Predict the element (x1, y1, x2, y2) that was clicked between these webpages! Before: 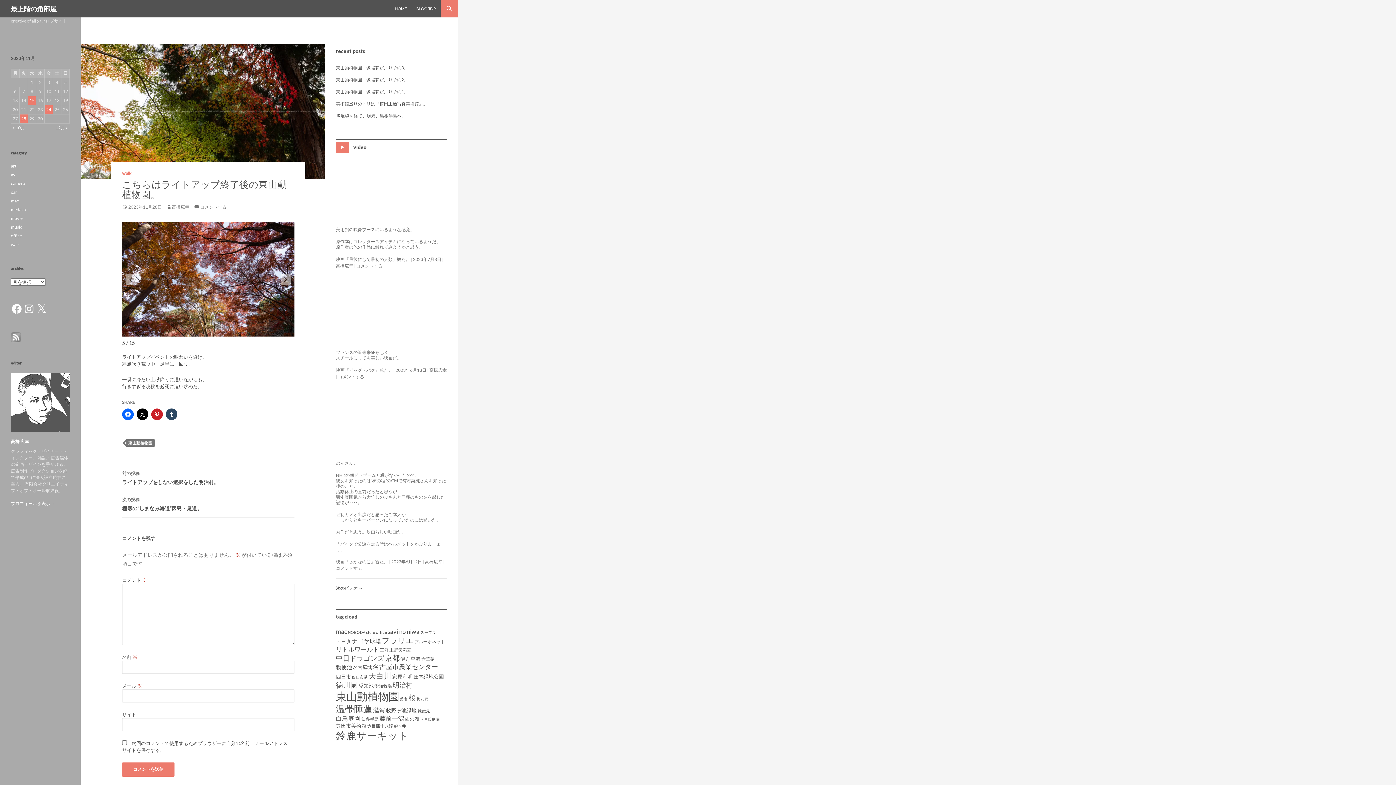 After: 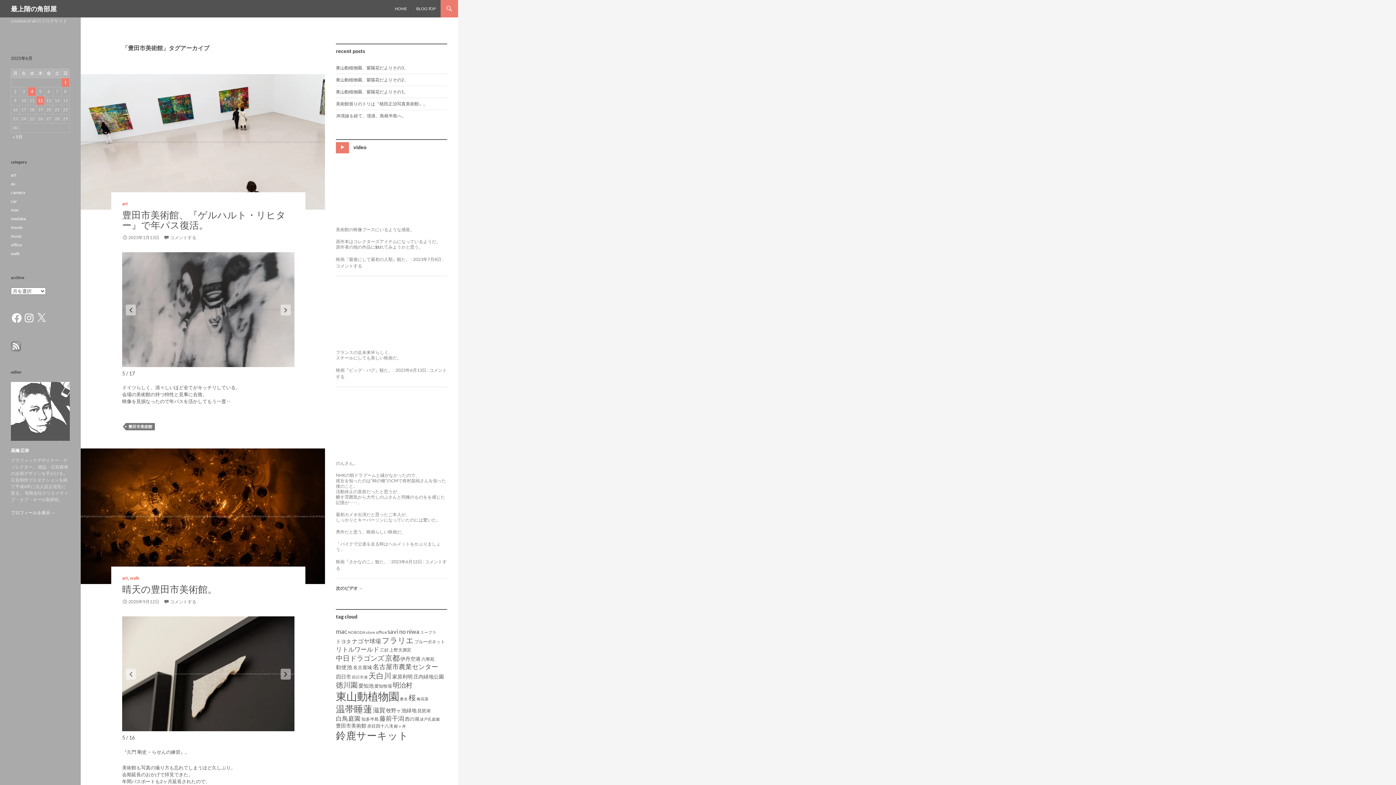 Action: bbox: (336, 723, 366, 729) label: 豊田市美術館 (6個の項目)